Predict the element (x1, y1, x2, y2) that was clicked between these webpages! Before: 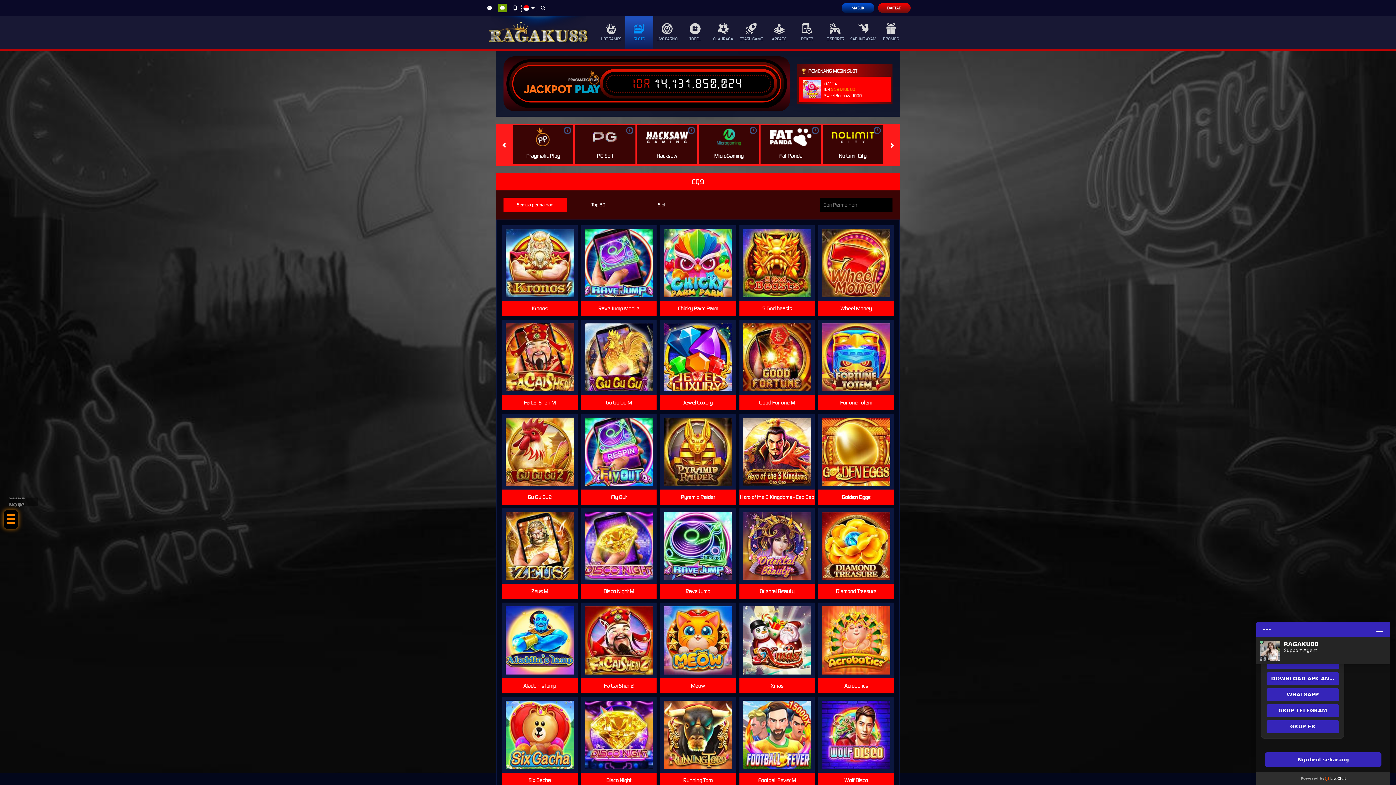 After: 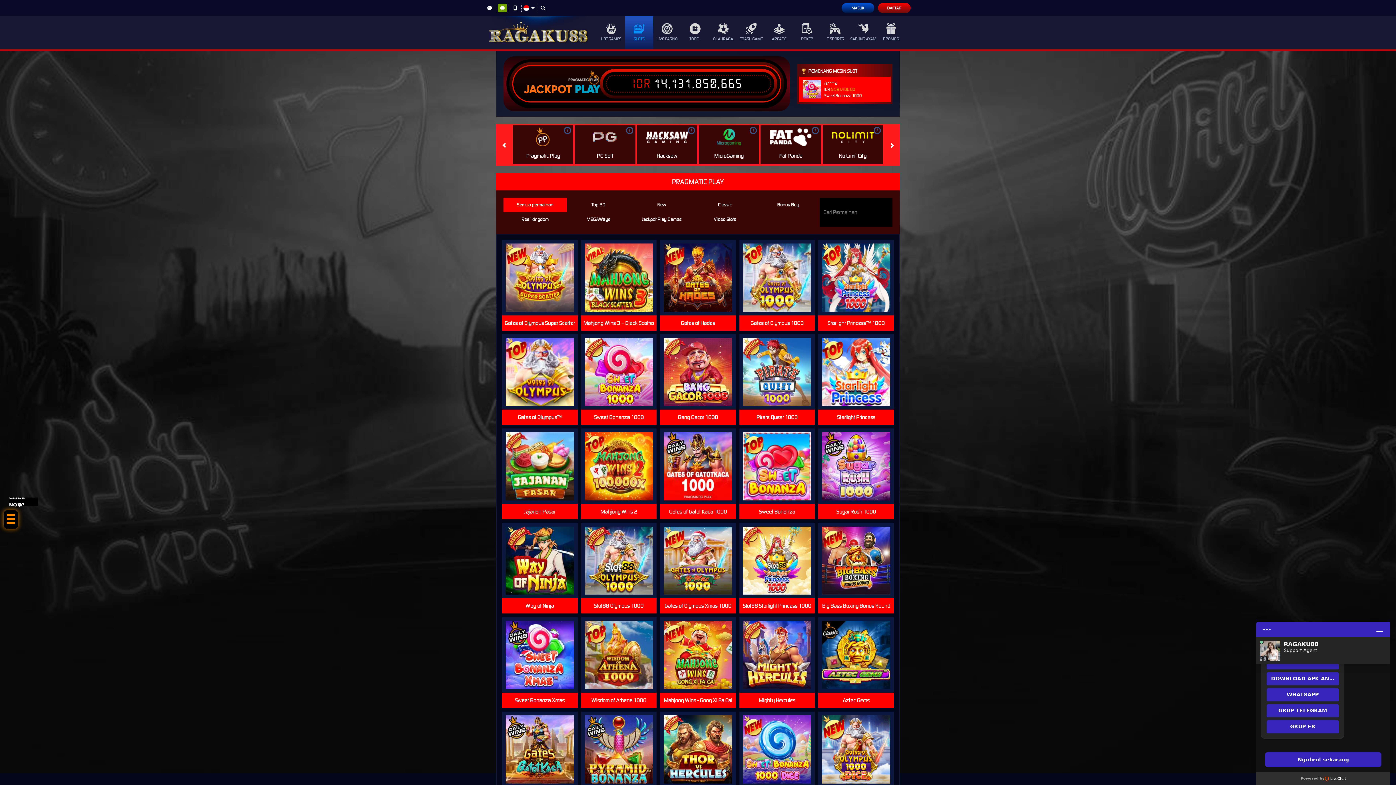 Action: bbox: (564, 126, 571, 134) label: i